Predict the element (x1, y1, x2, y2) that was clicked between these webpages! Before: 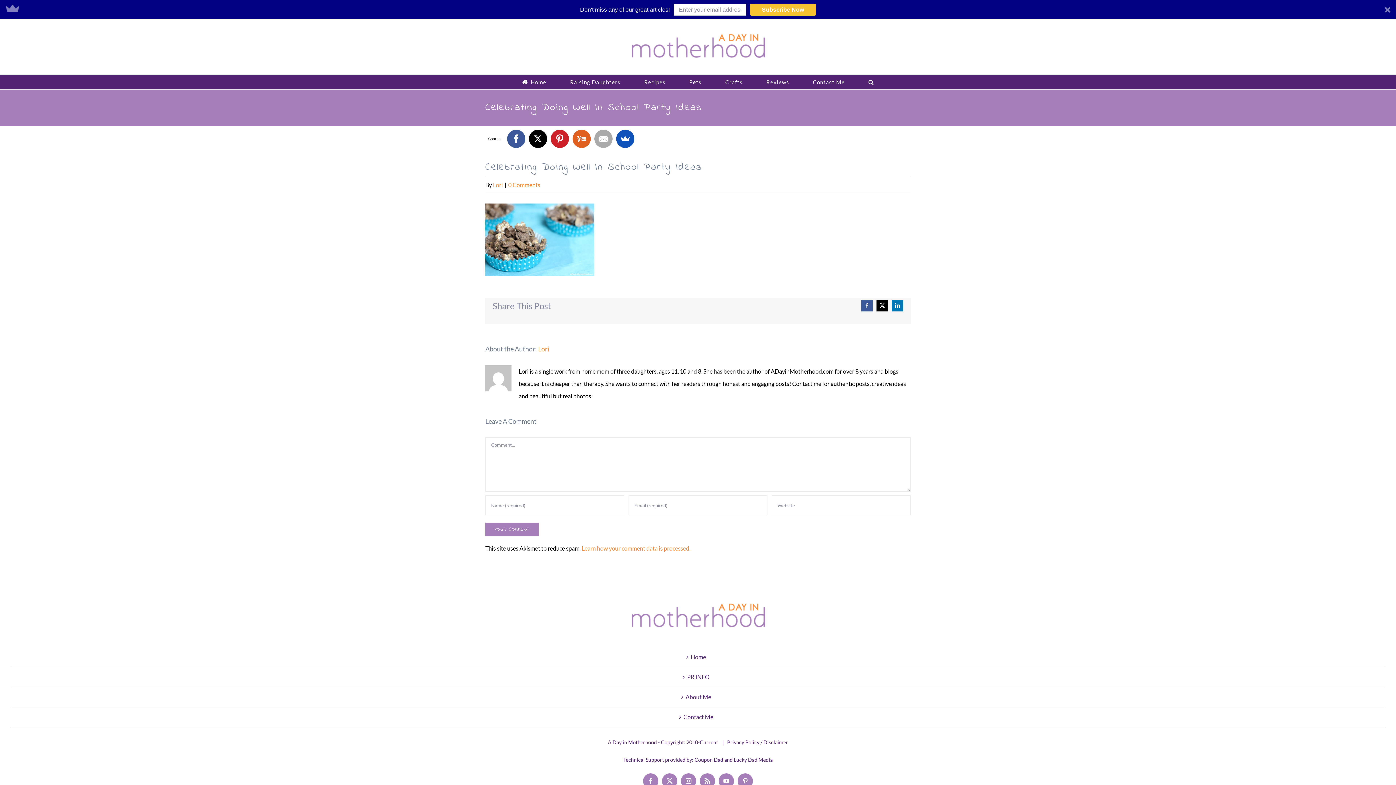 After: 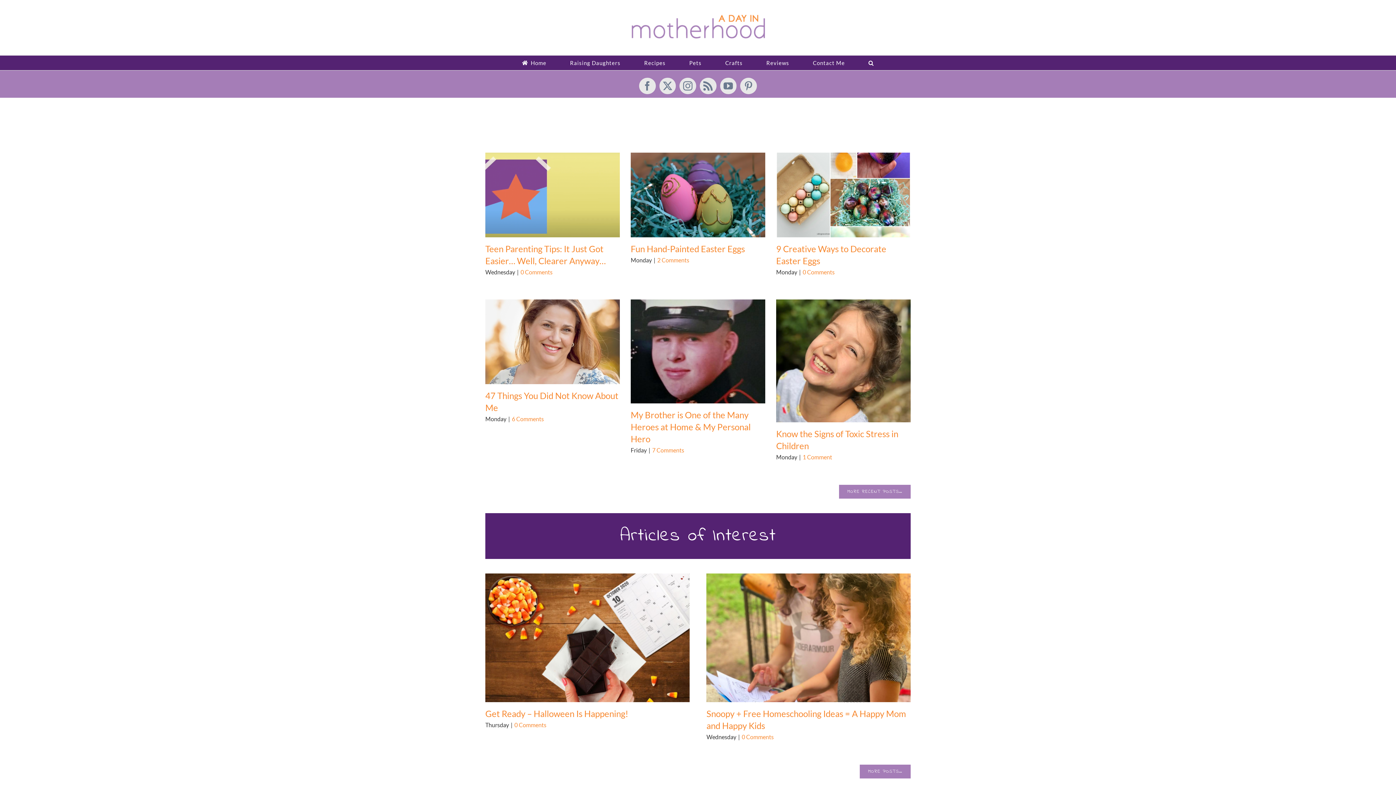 Action: bbox: (608, 30, 788, 63)